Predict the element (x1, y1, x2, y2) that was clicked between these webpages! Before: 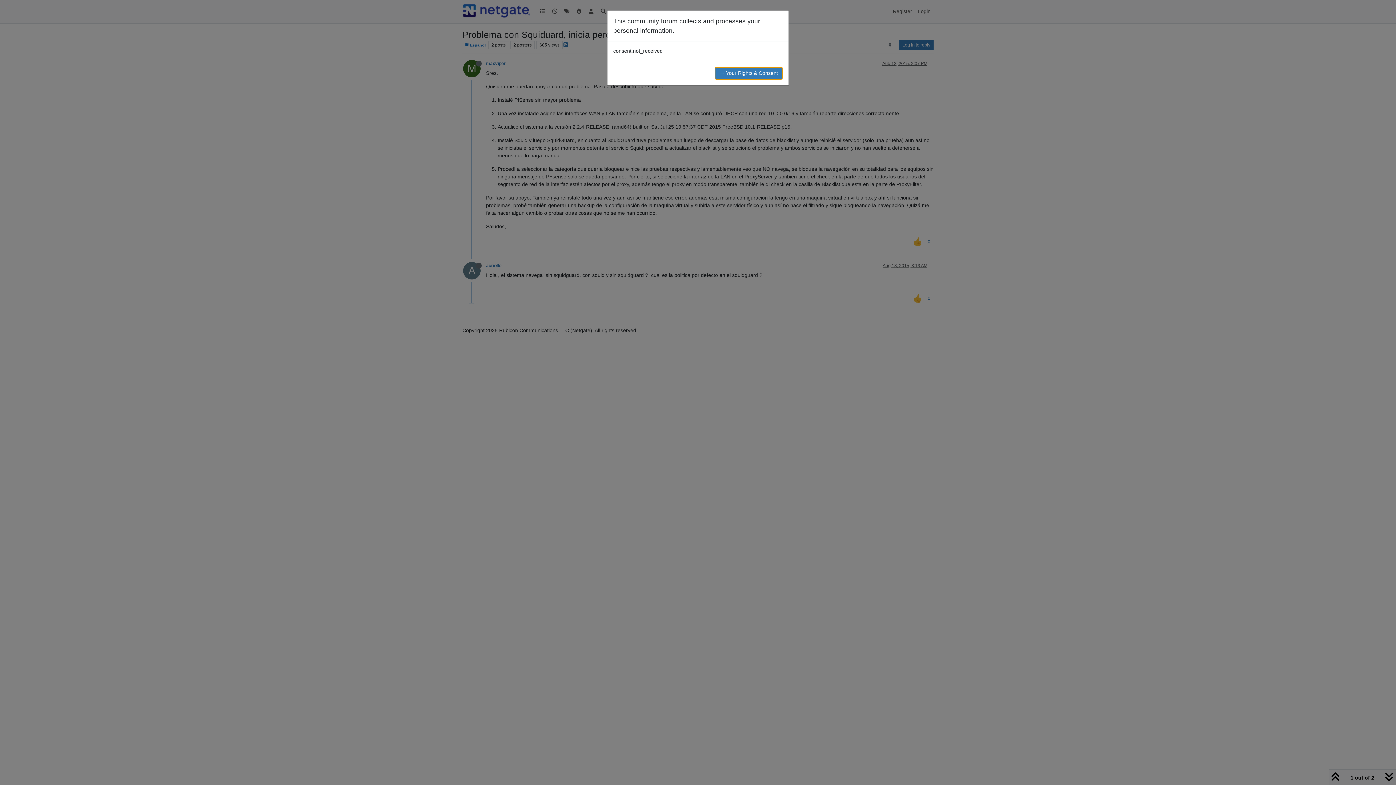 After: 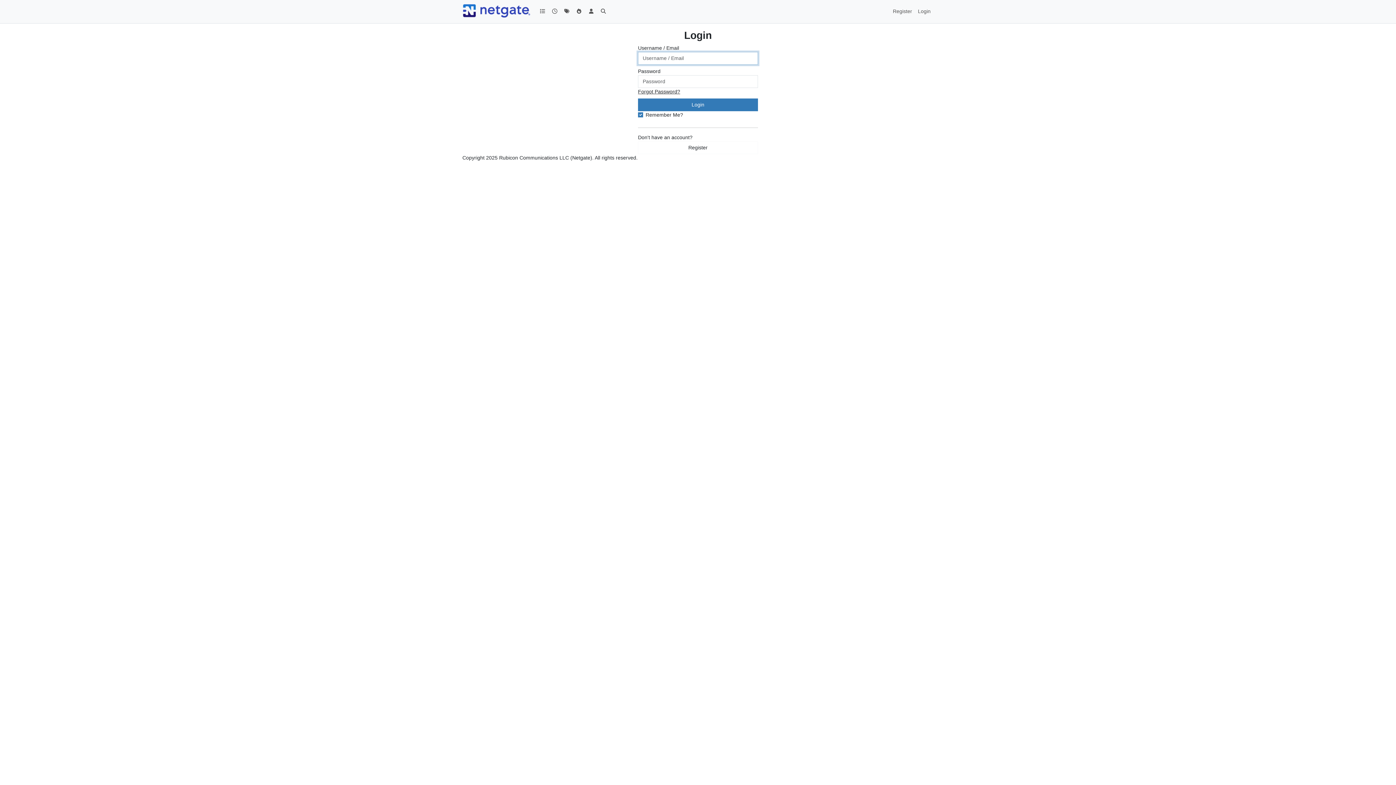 Action: bbox: (714, 66, 782, 79) label: → Your Rights & Consent